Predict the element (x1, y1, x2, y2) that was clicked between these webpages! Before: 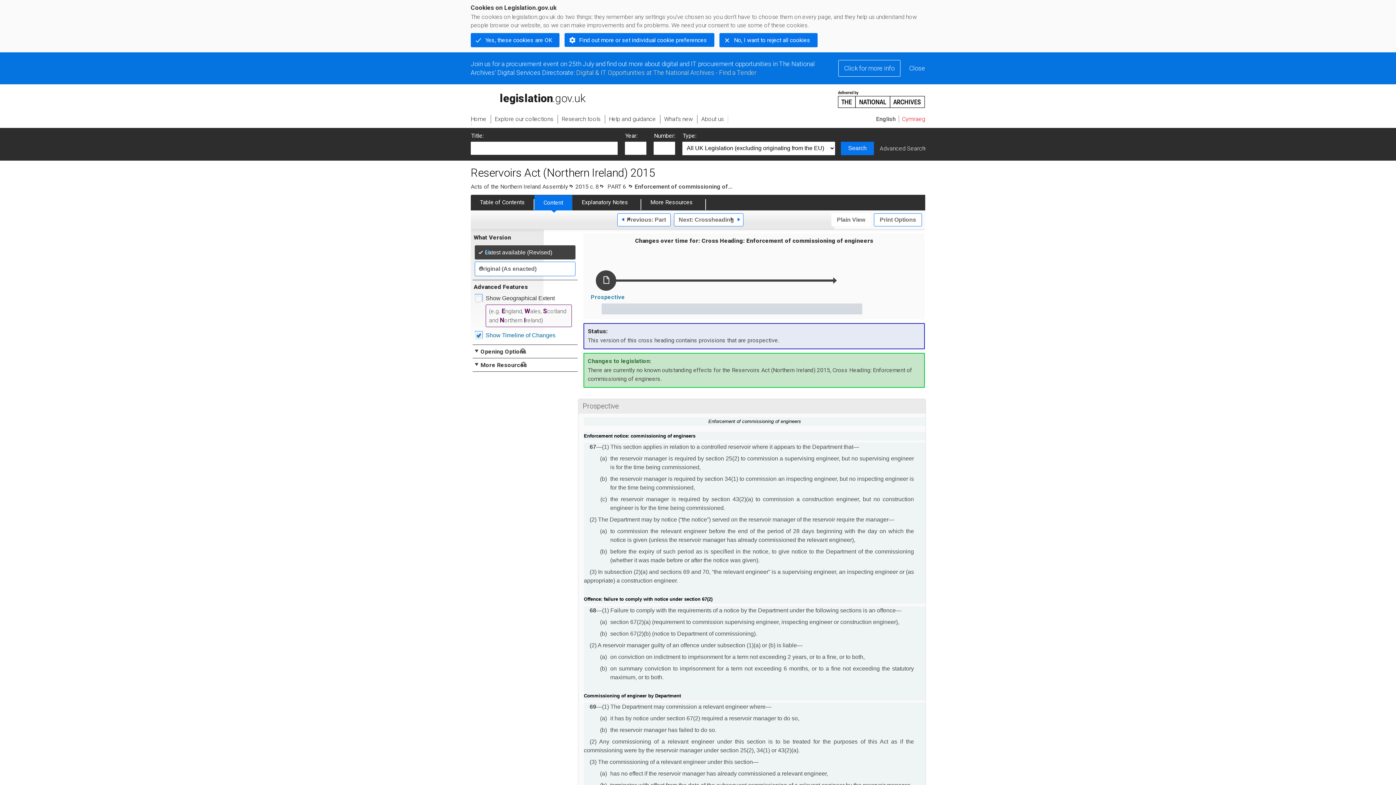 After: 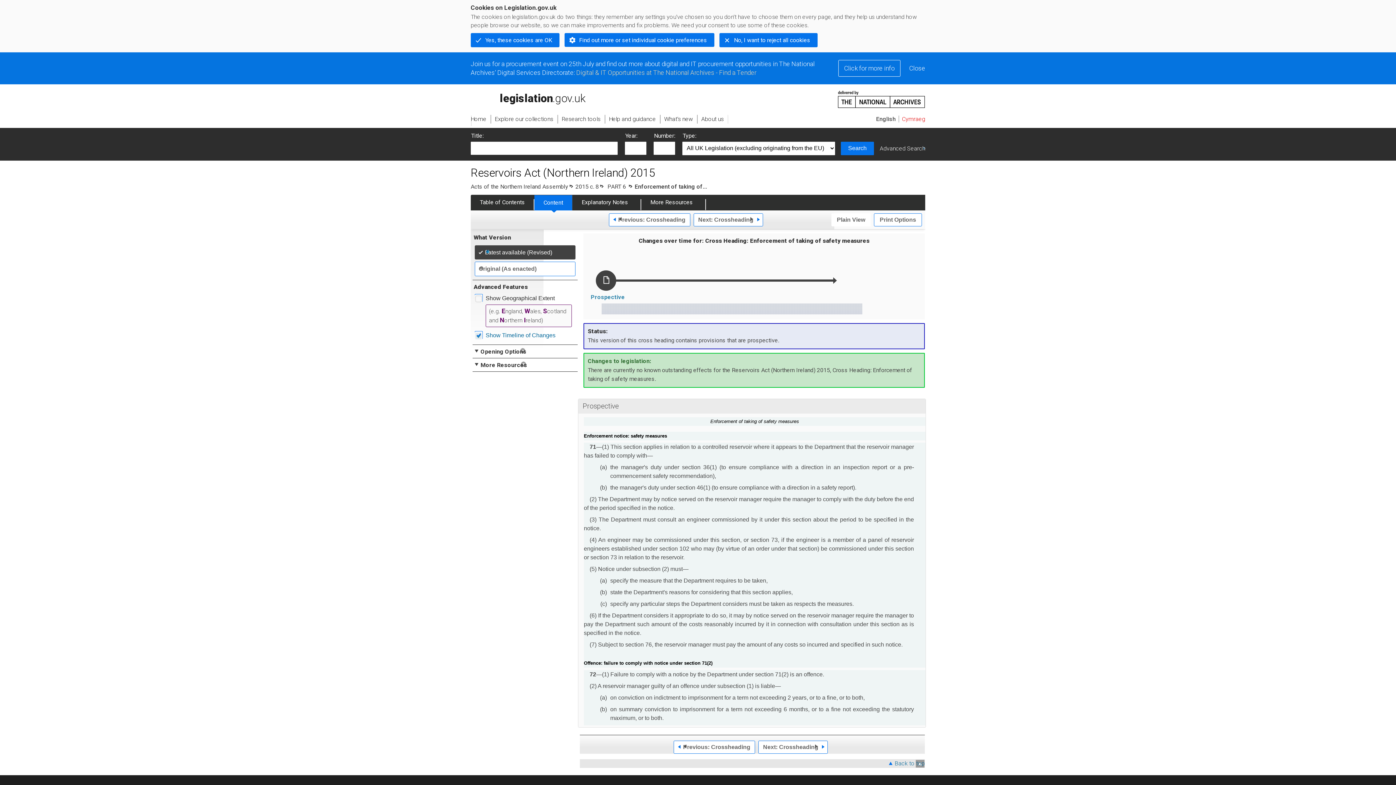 Action: label: Next: Crossheading bbox: (674, 213, 743, 226)